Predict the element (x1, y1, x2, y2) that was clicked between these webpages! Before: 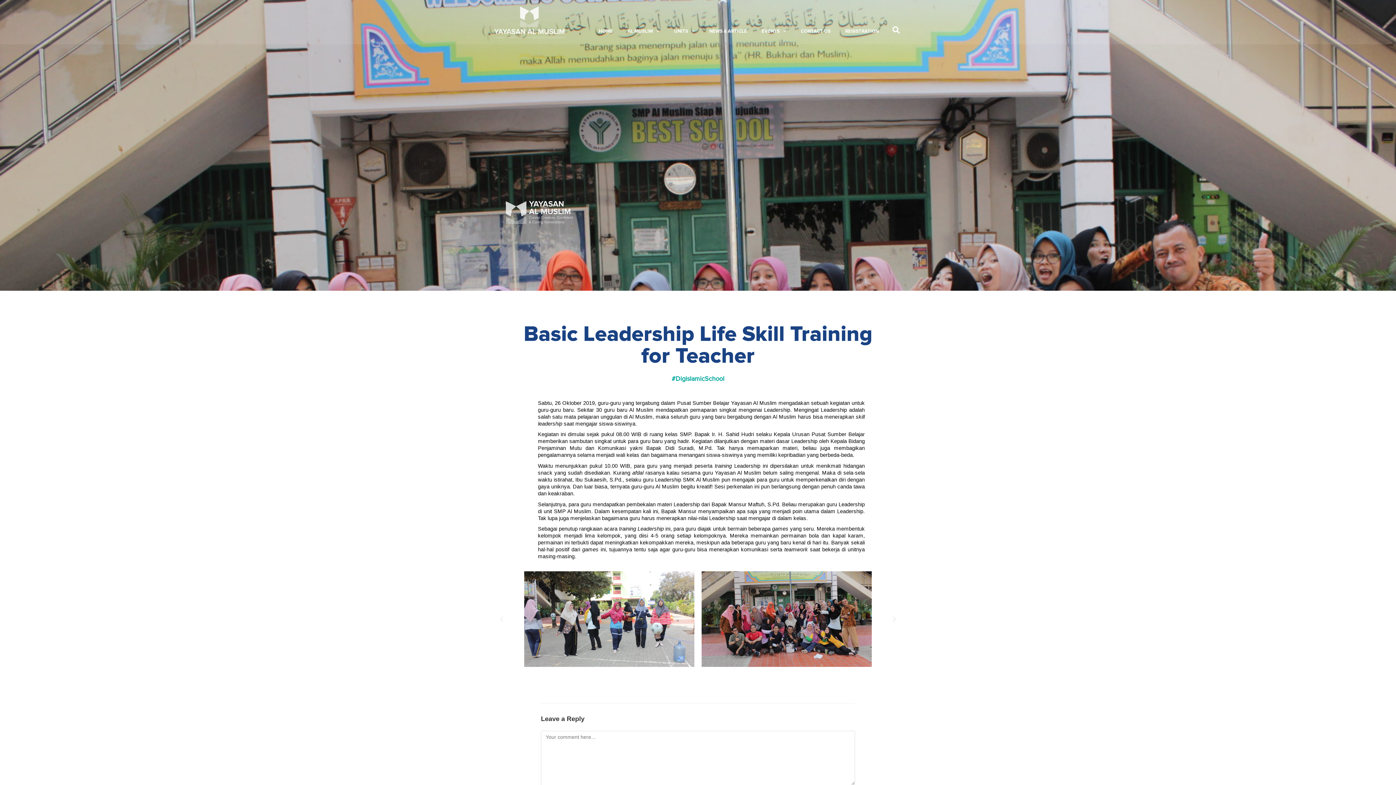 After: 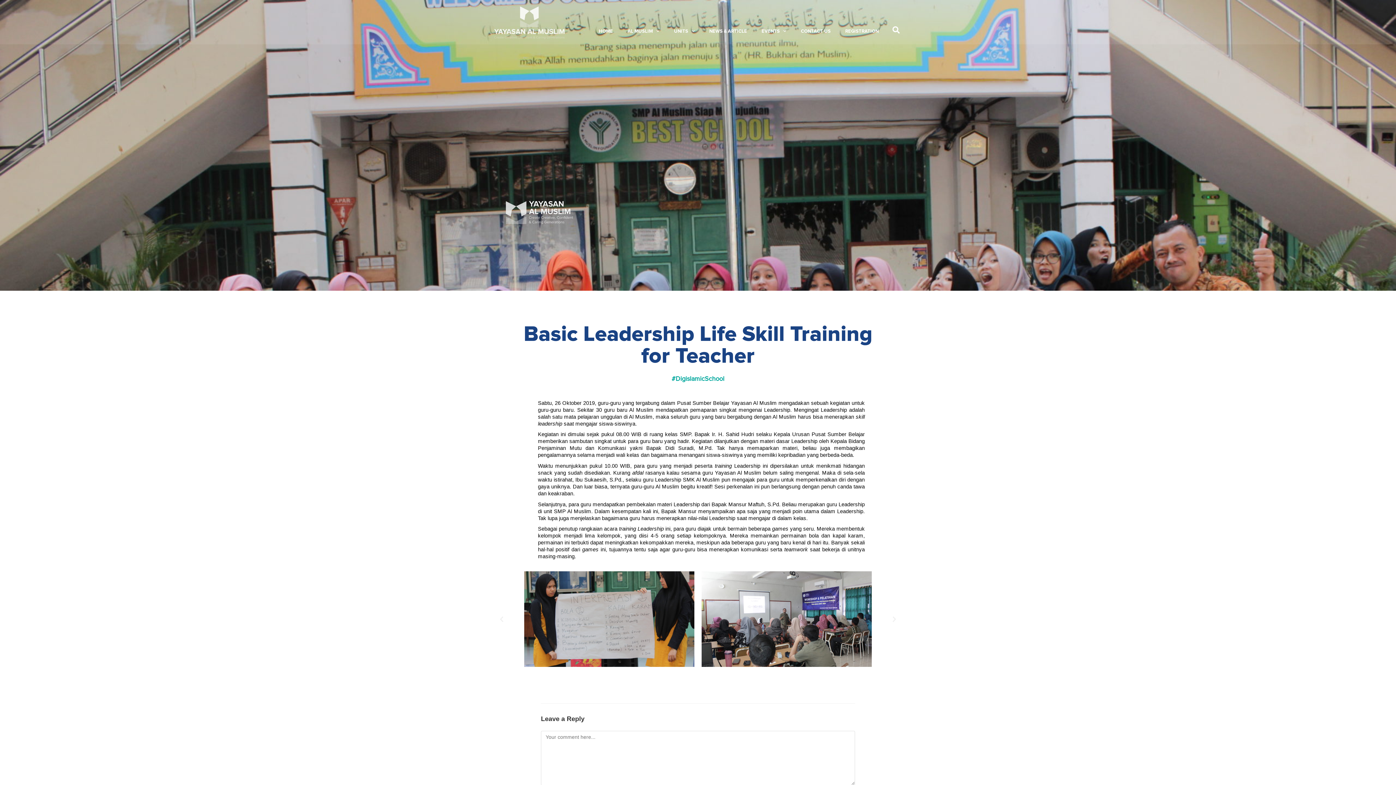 Action: label: Next slide bbox: (890, 615, 898, 623)